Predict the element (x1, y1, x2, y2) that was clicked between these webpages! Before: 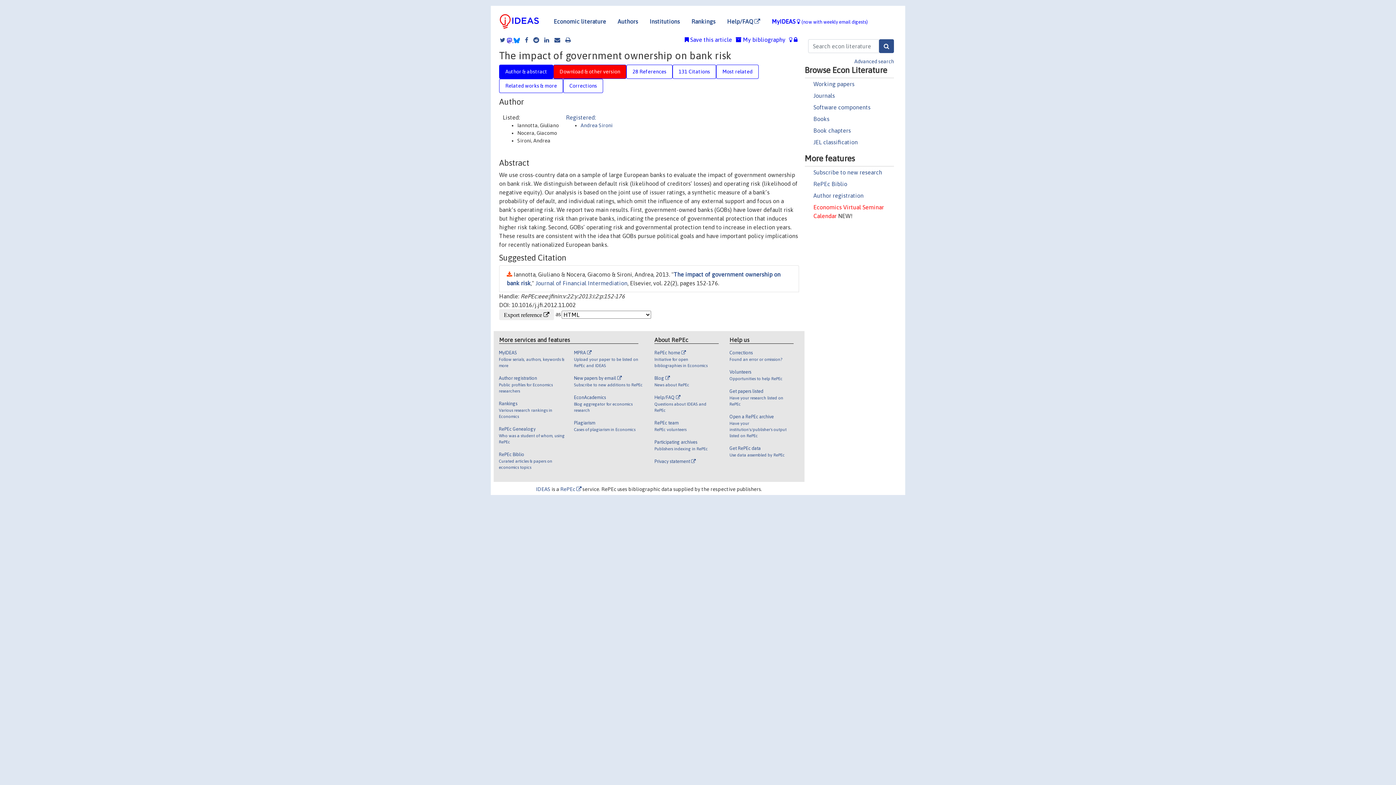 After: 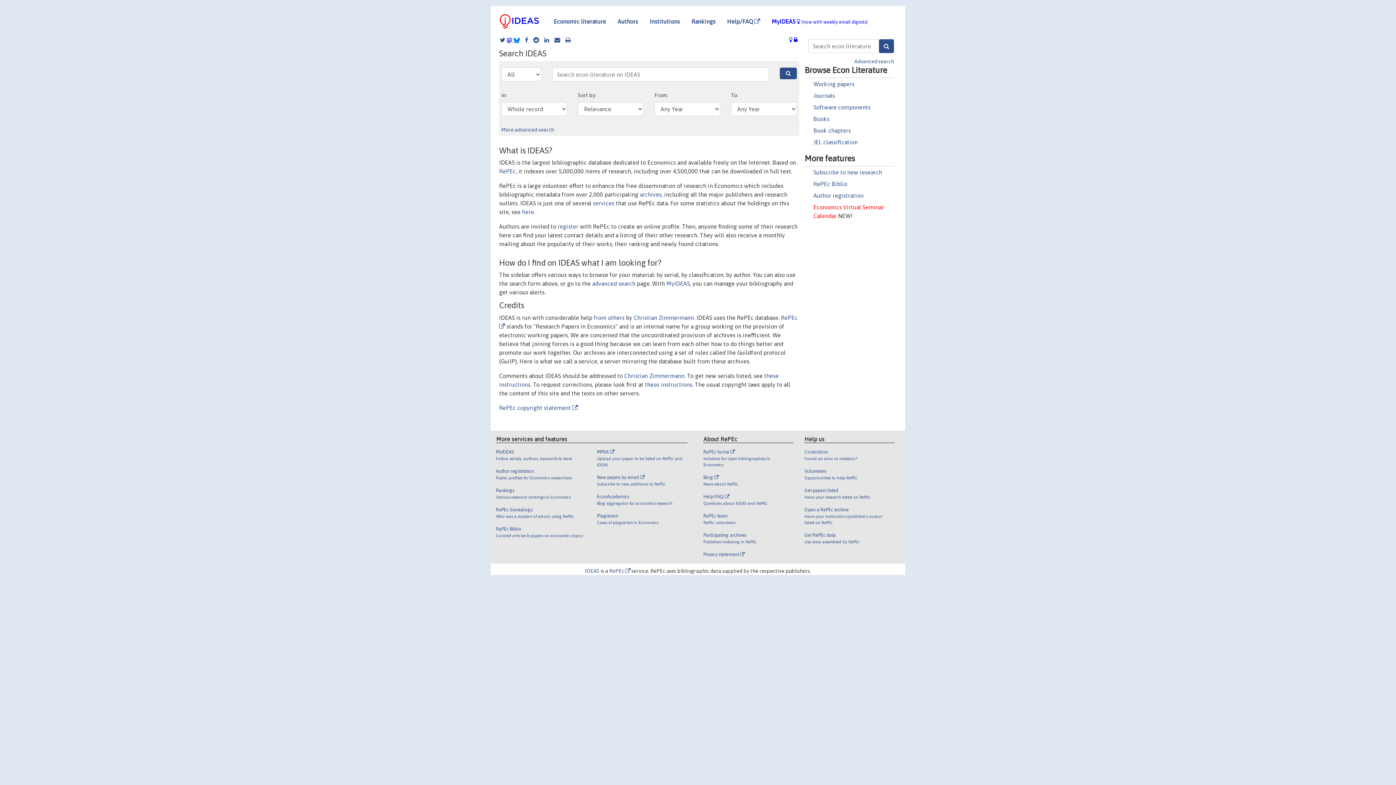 Action: label: IDEAS bbox: (536, 486, 550, 492)